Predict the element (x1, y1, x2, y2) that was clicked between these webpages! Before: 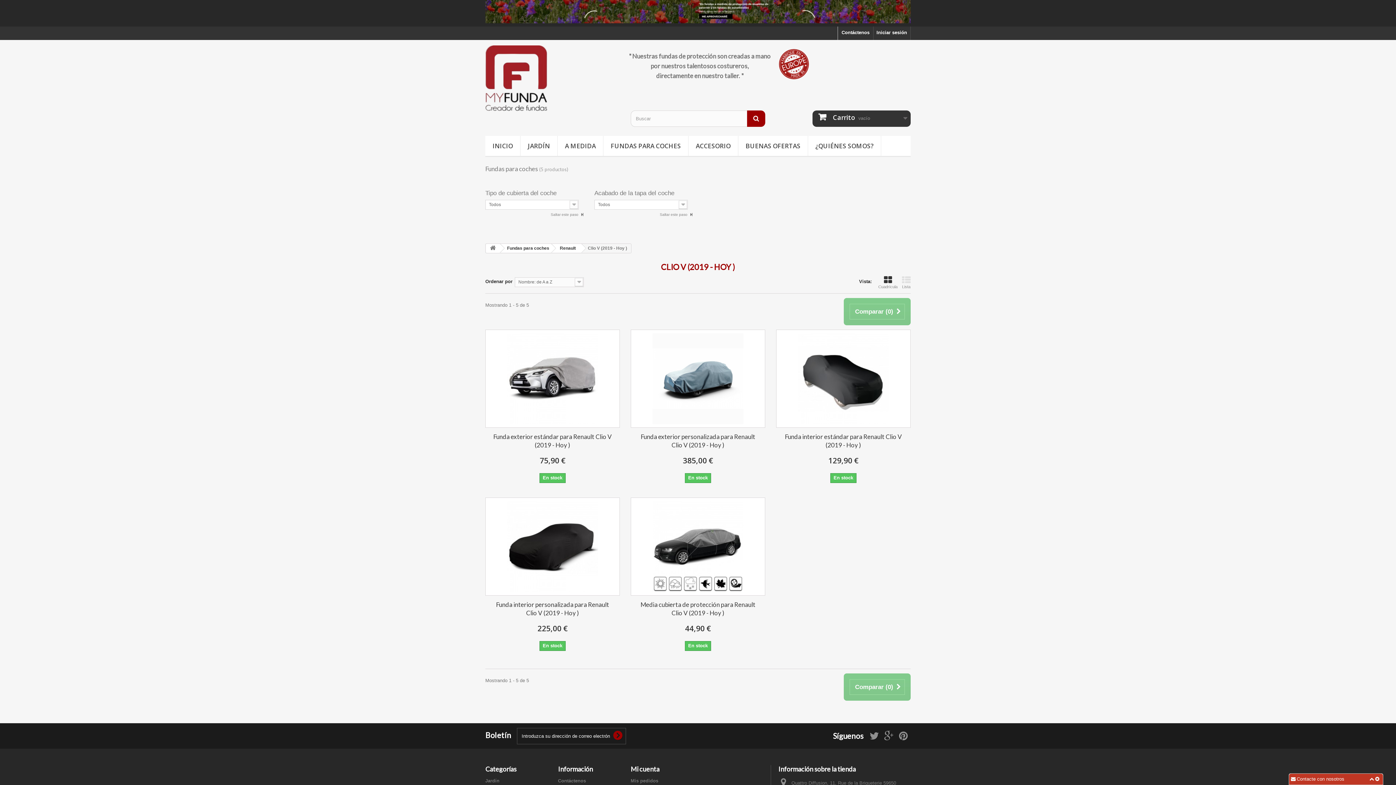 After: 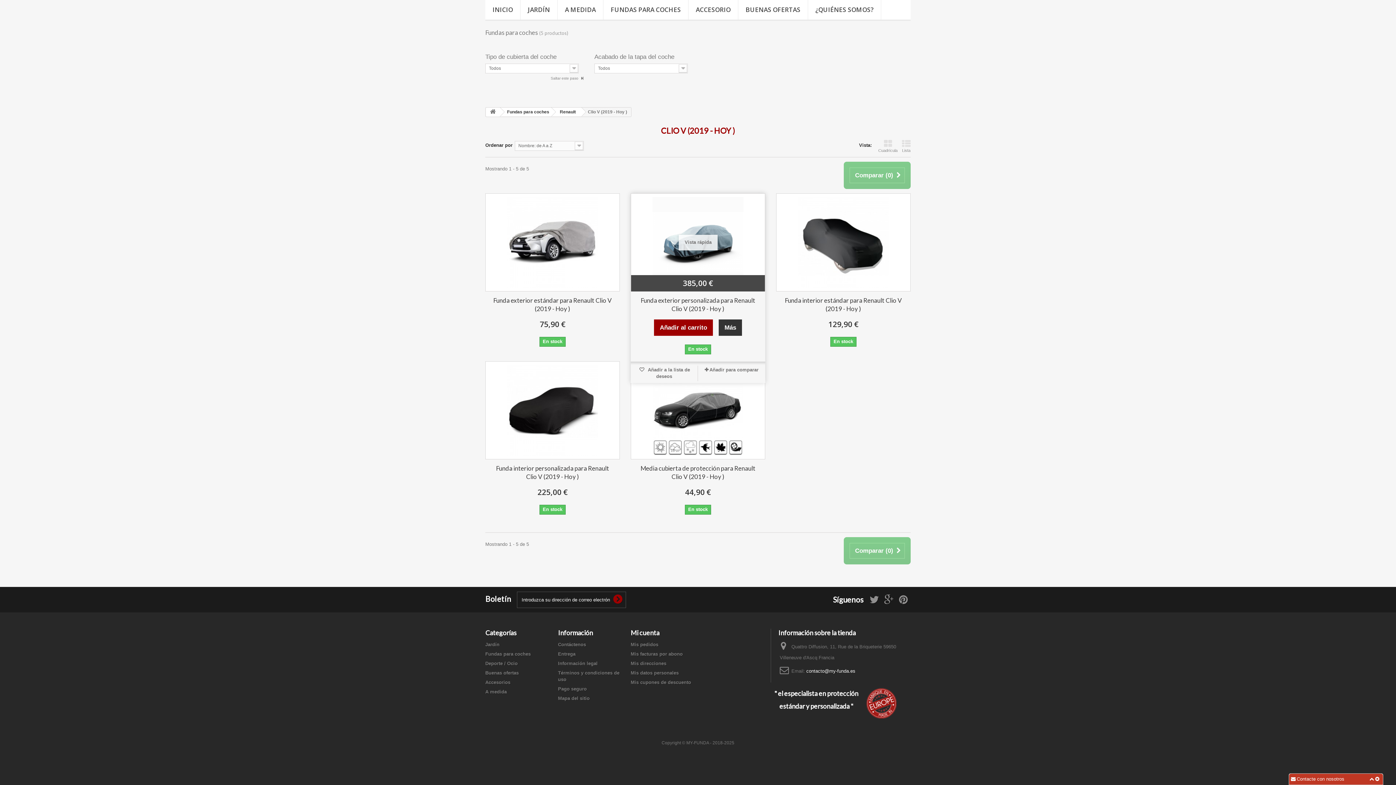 Action: label: Saltar este paso  bbox: (660, 211, 692, 218)